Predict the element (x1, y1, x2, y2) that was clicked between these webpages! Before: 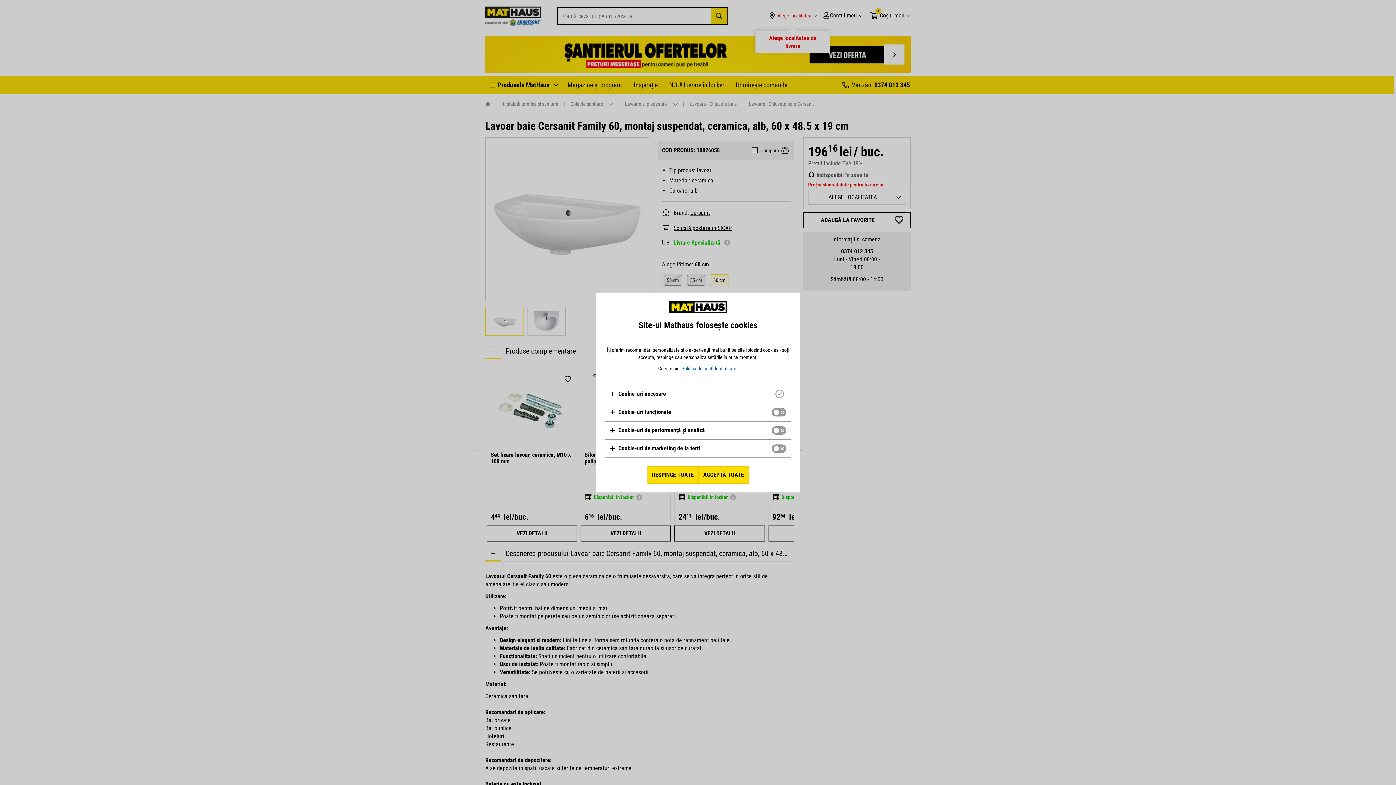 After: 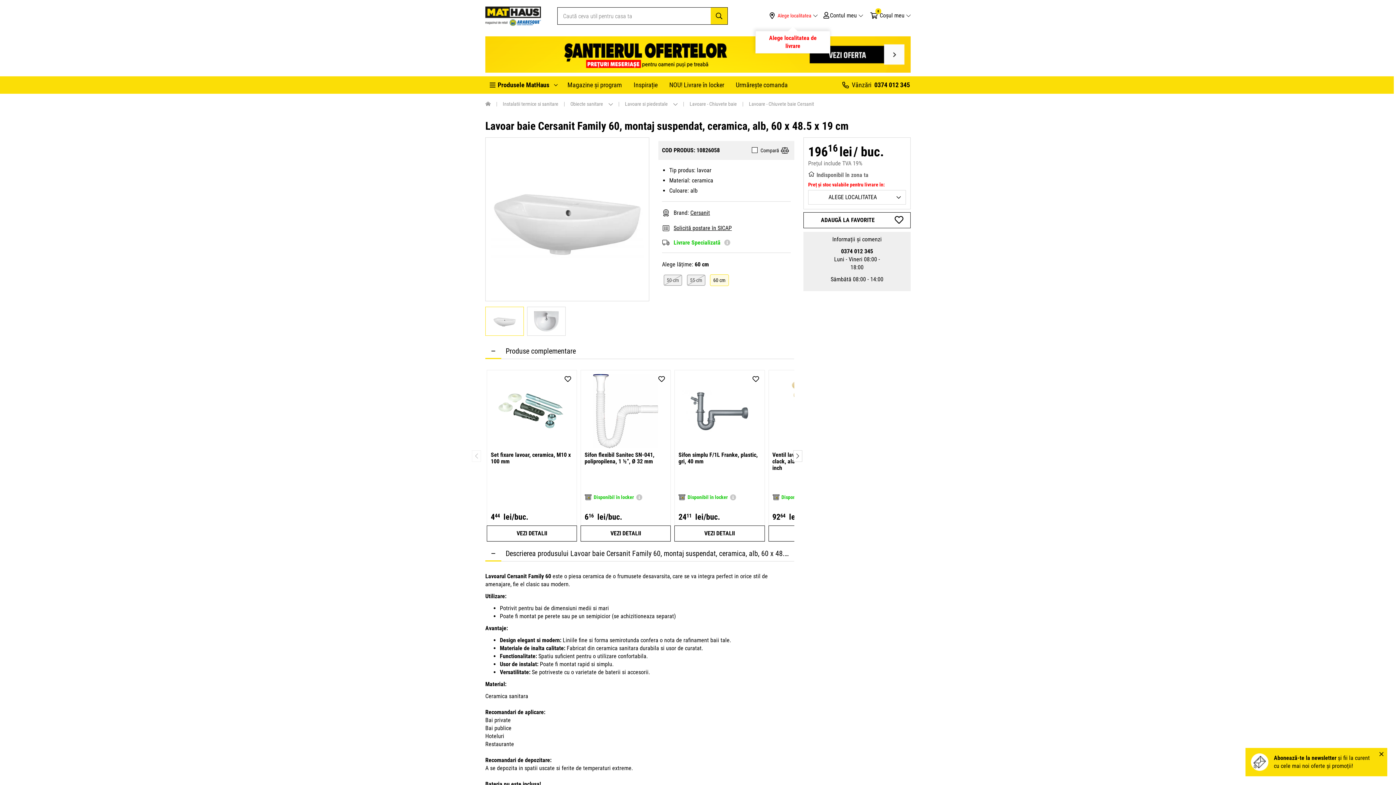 Action: bbox: (698, 466, 748, 484) label: ACCEPTĂ TOATE